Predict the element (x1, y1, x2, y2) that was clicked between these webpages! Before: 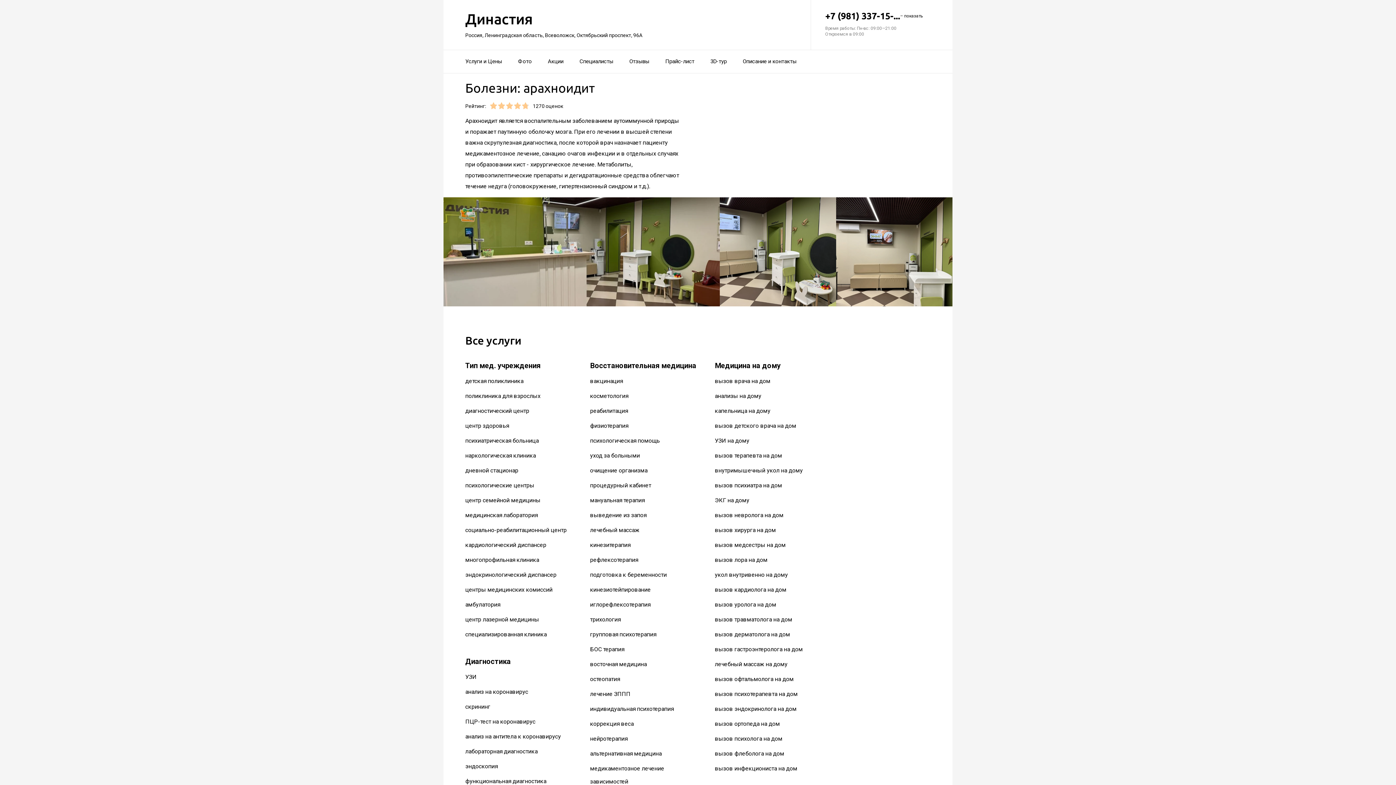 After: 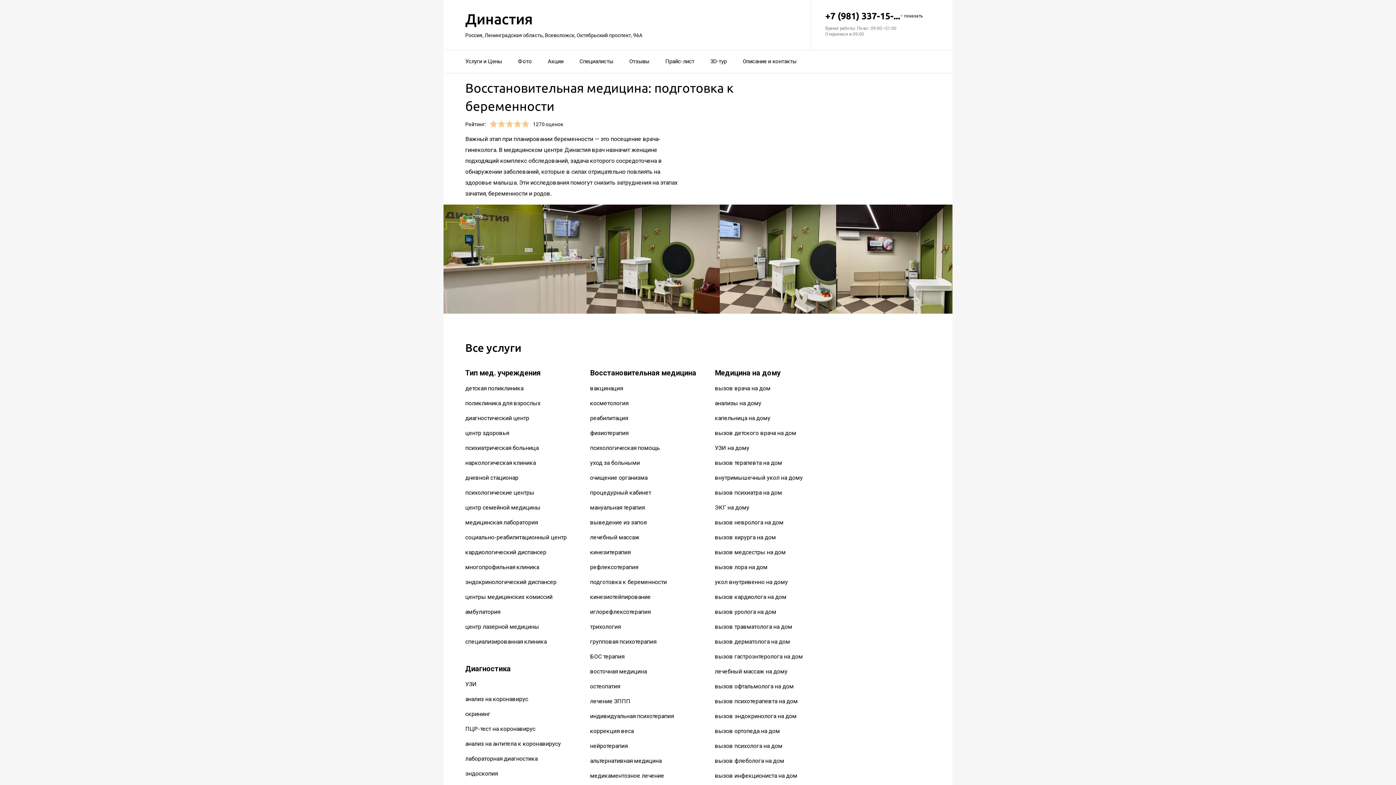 Action: label: подготовка к беременности bbox: (590, 571, 666, 578)